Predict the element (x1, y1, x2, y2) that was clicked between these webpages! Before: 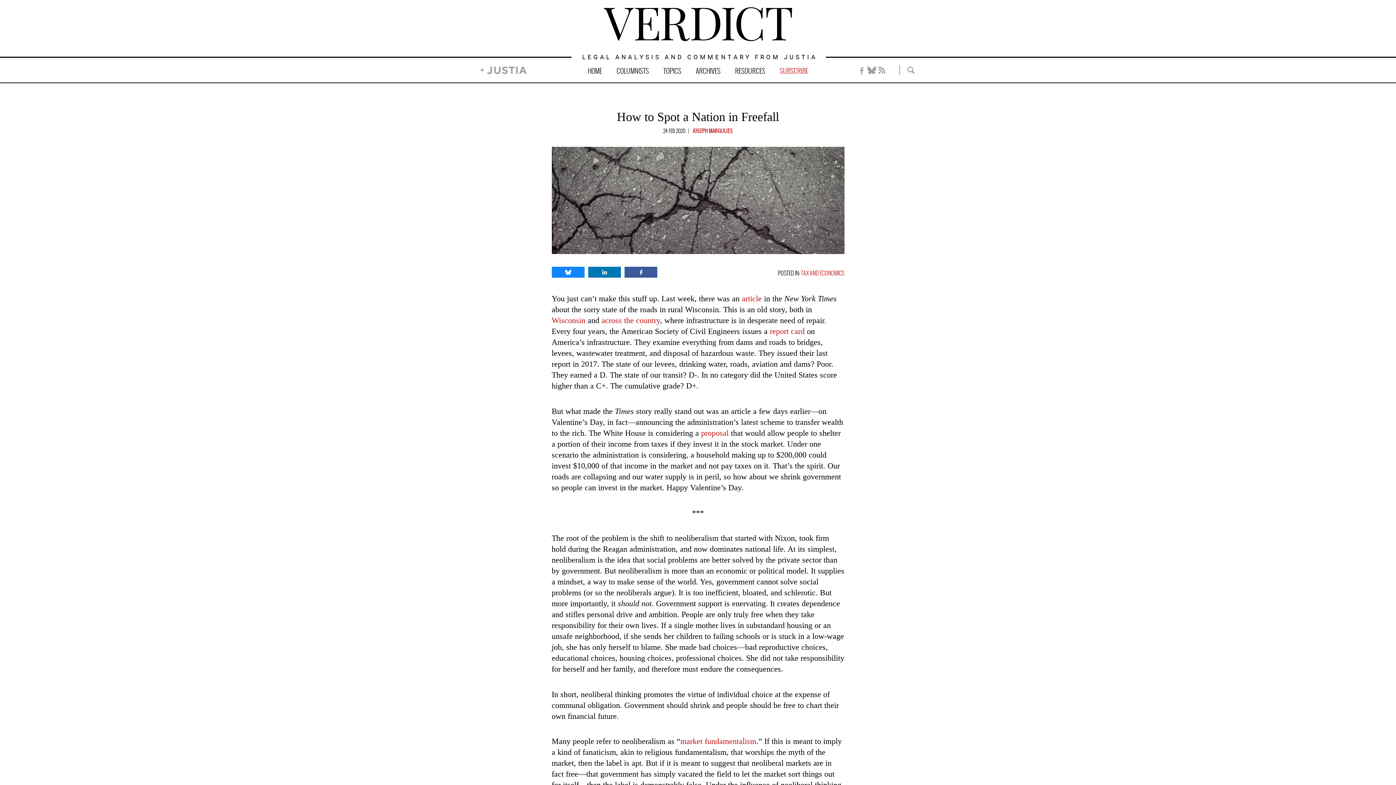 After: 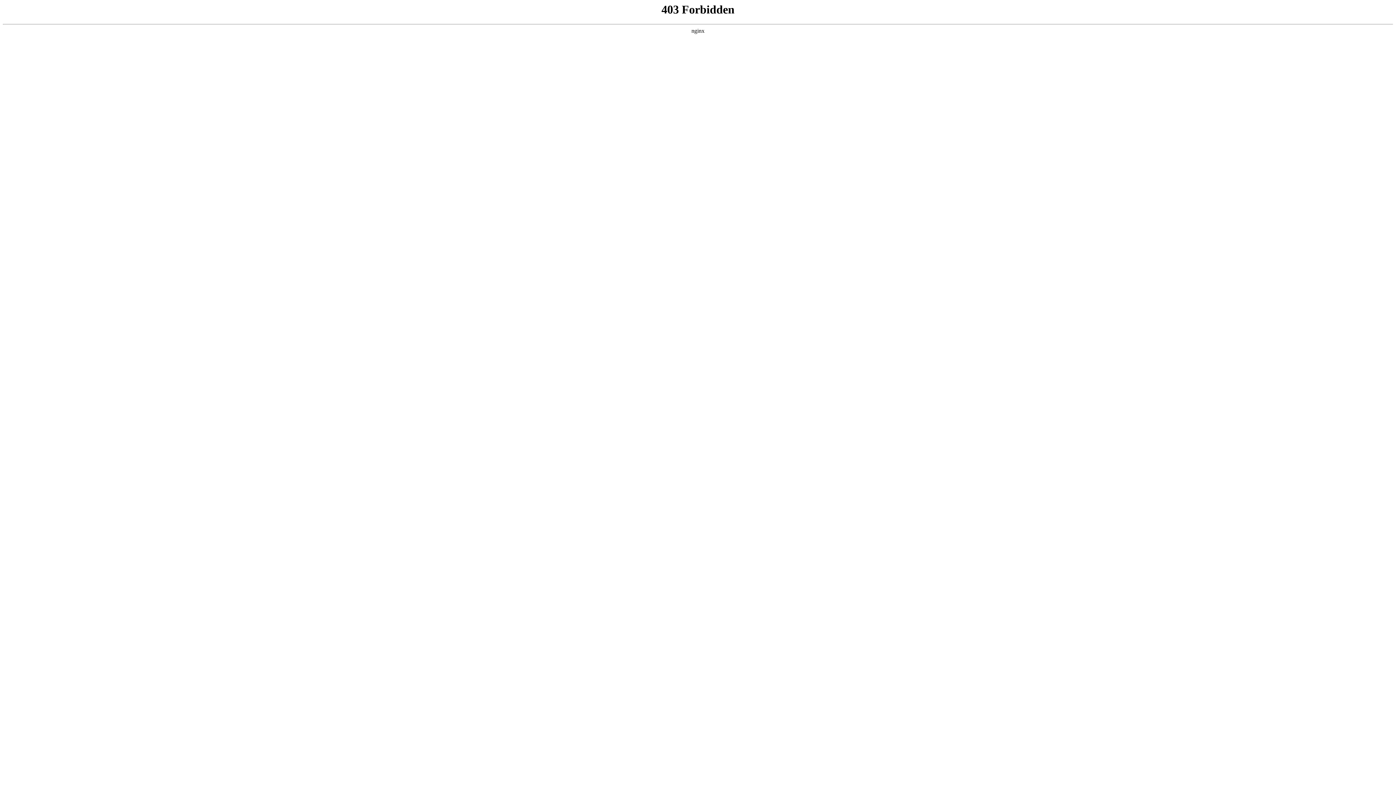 Action: label: market fundamentalism bbox: (680, 737, 756, 746)